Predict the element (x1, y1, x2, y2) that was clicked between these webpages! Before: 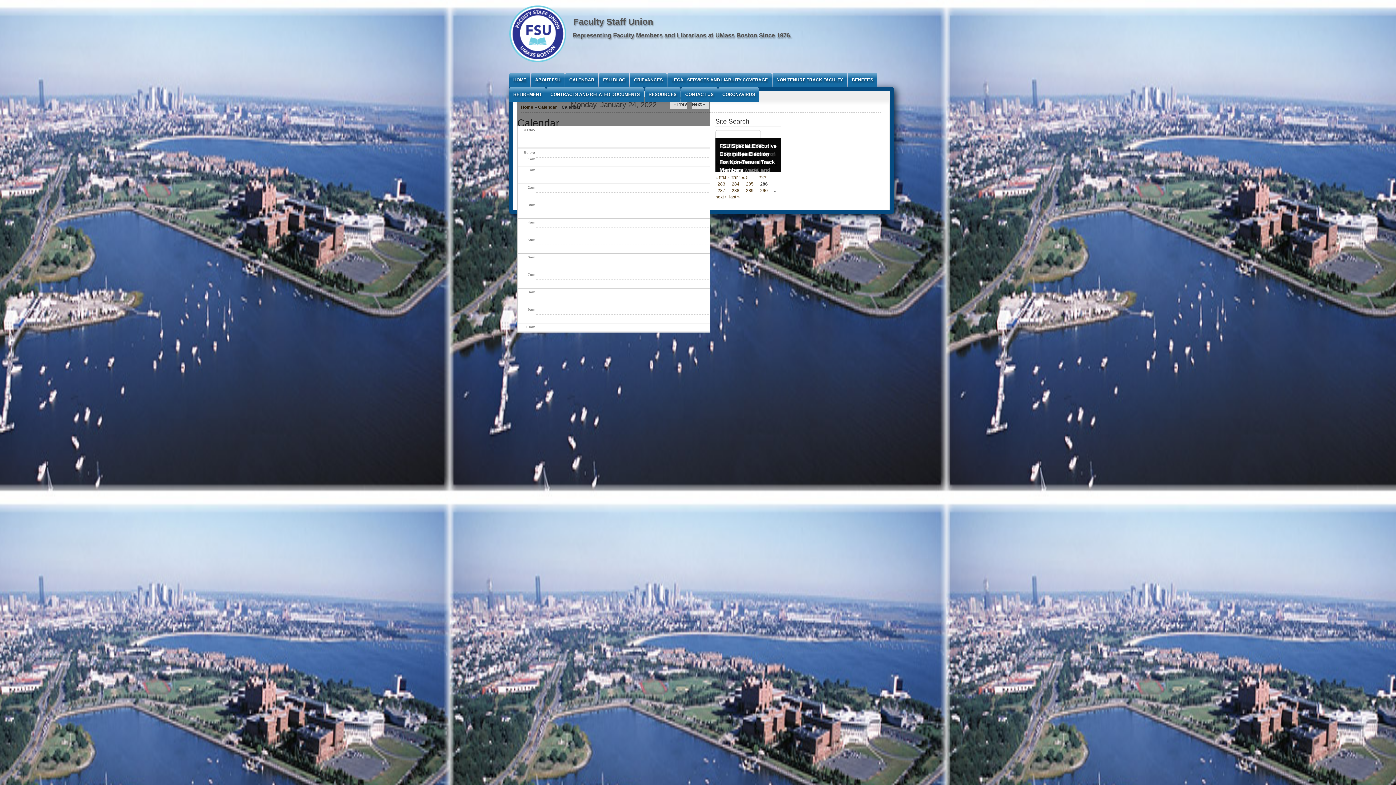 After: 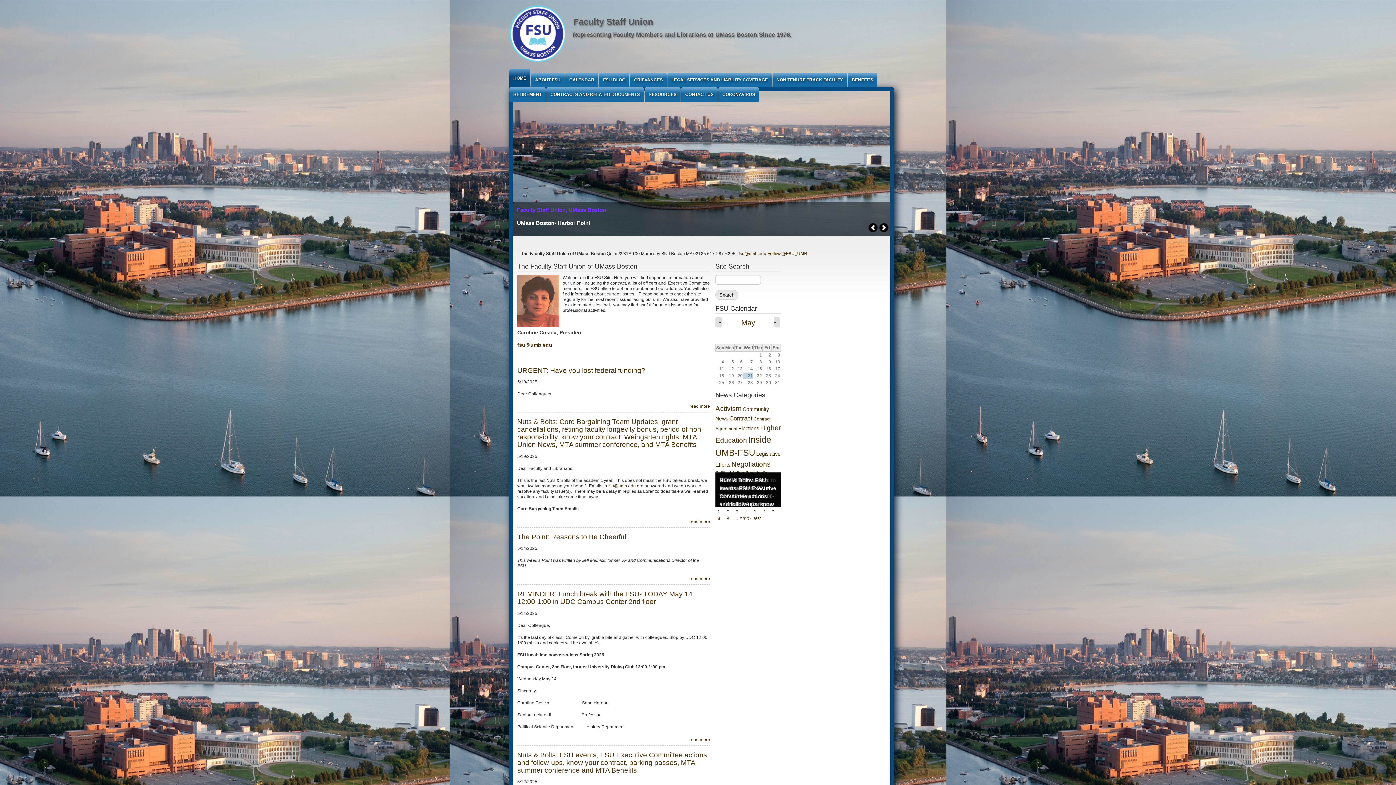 Action: bbox: (509, 63, 566, 68)